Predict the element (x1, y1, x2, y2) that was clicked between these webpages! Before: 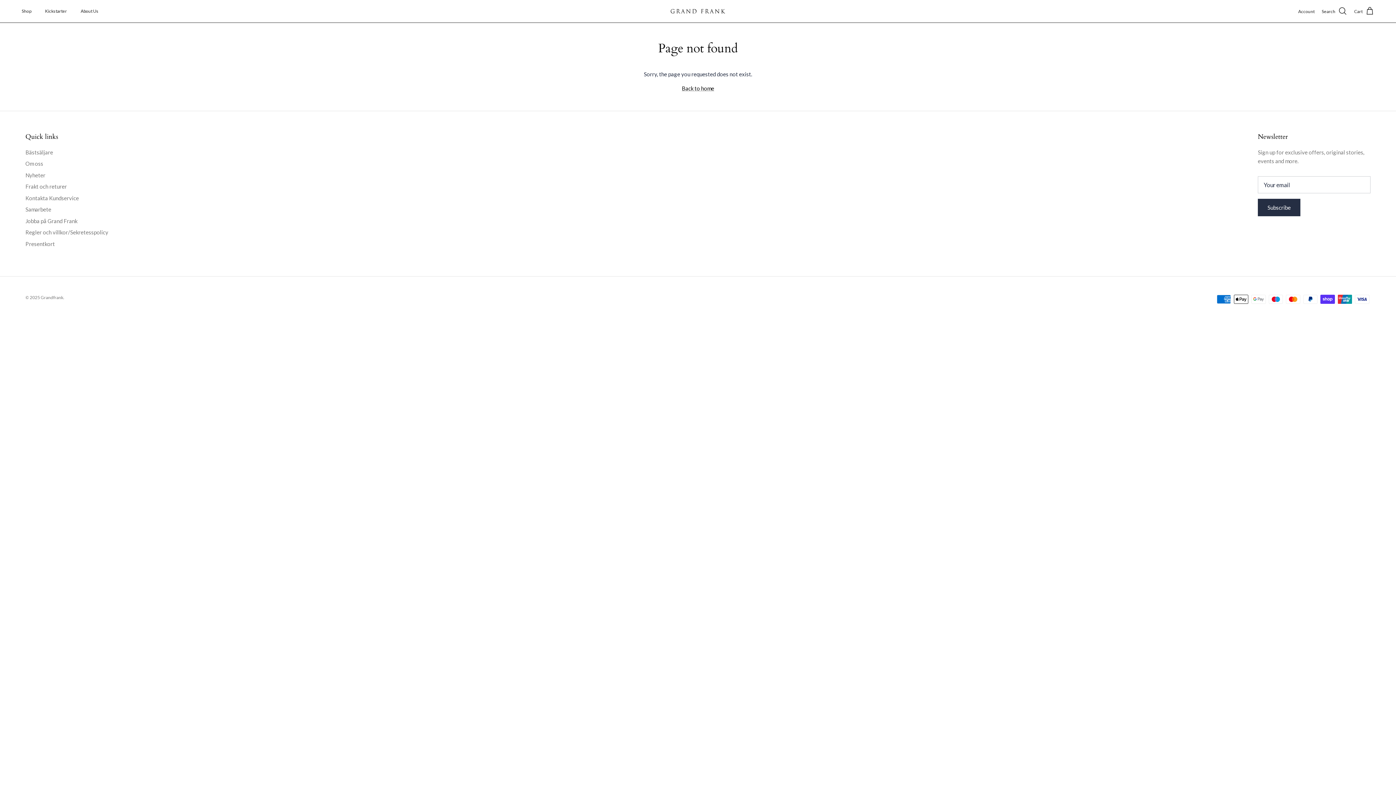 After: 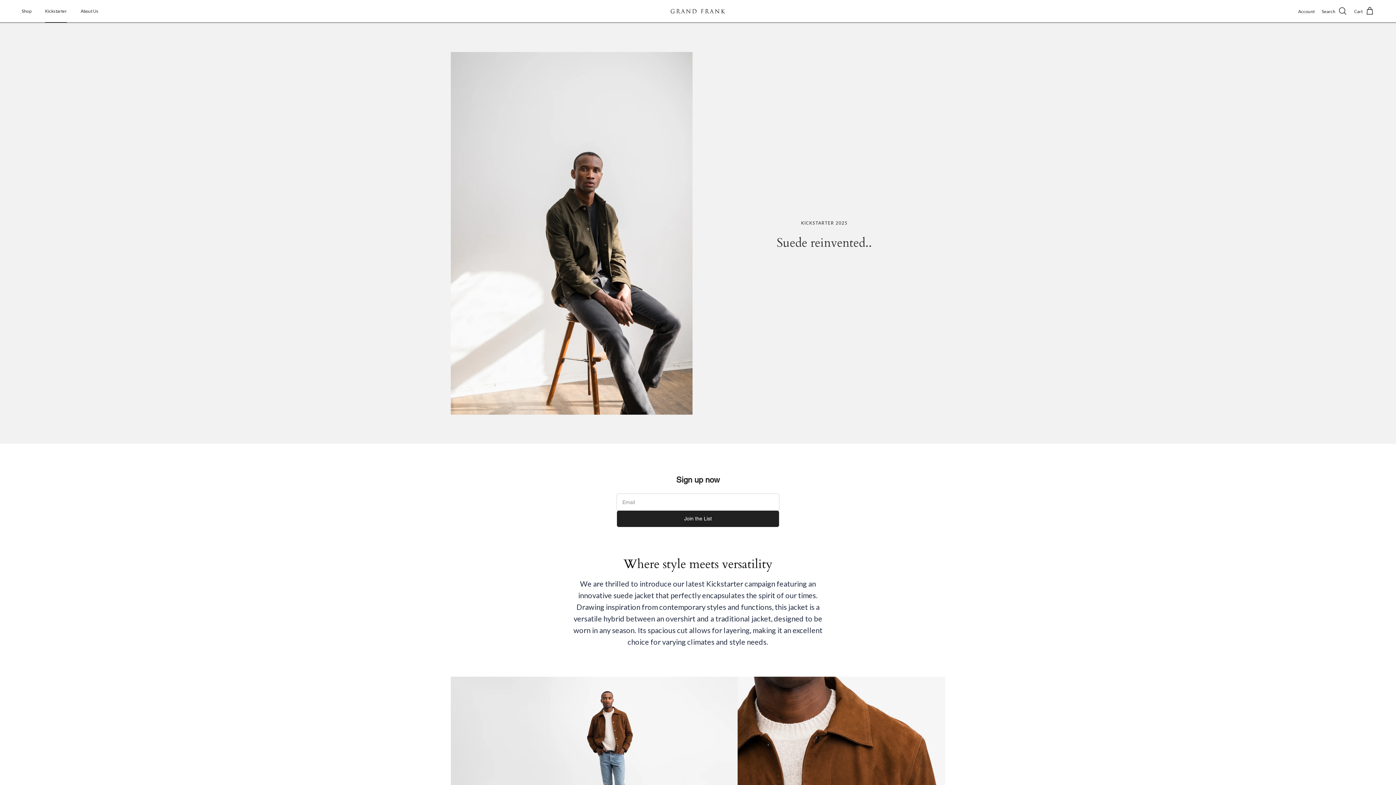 Action: bbox: (38, 0, 73, 22) label: Kickstarter